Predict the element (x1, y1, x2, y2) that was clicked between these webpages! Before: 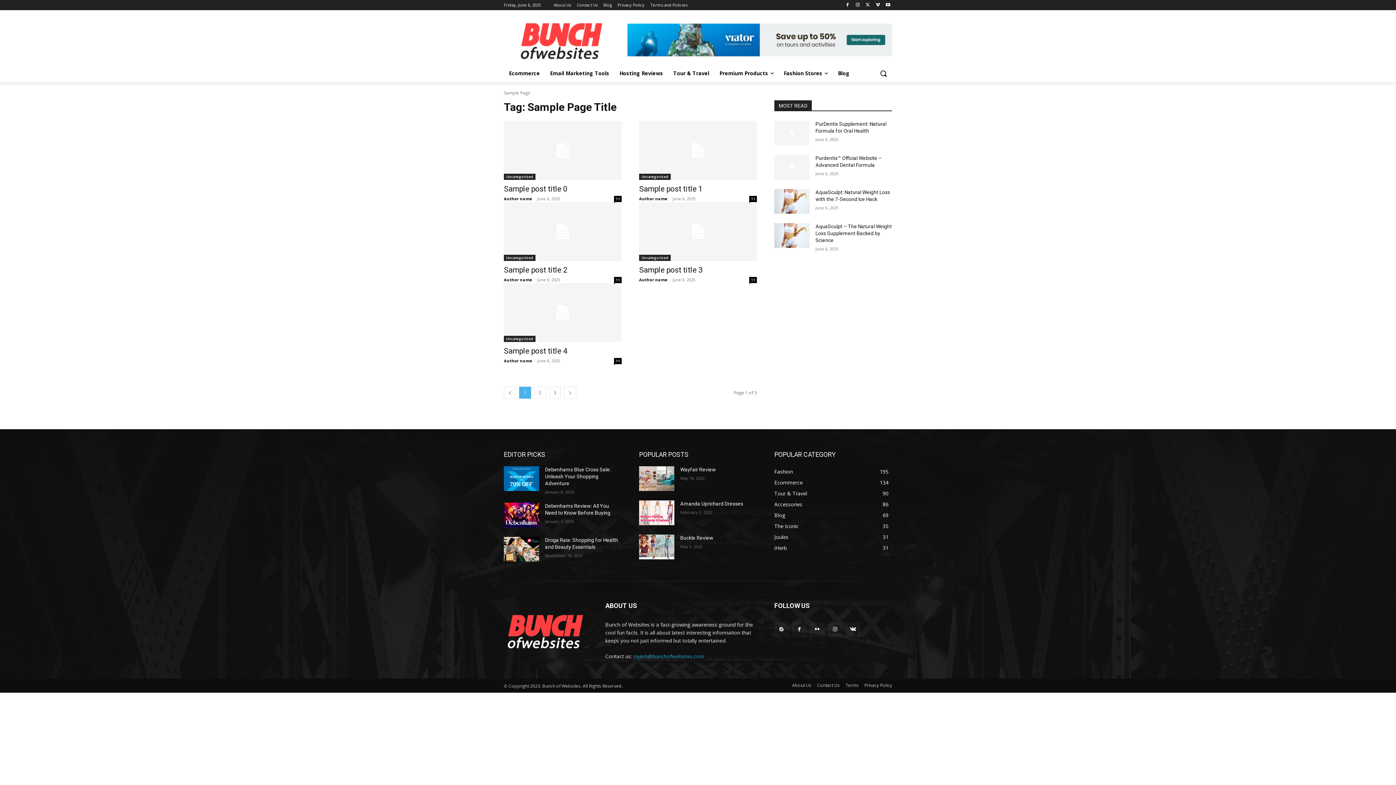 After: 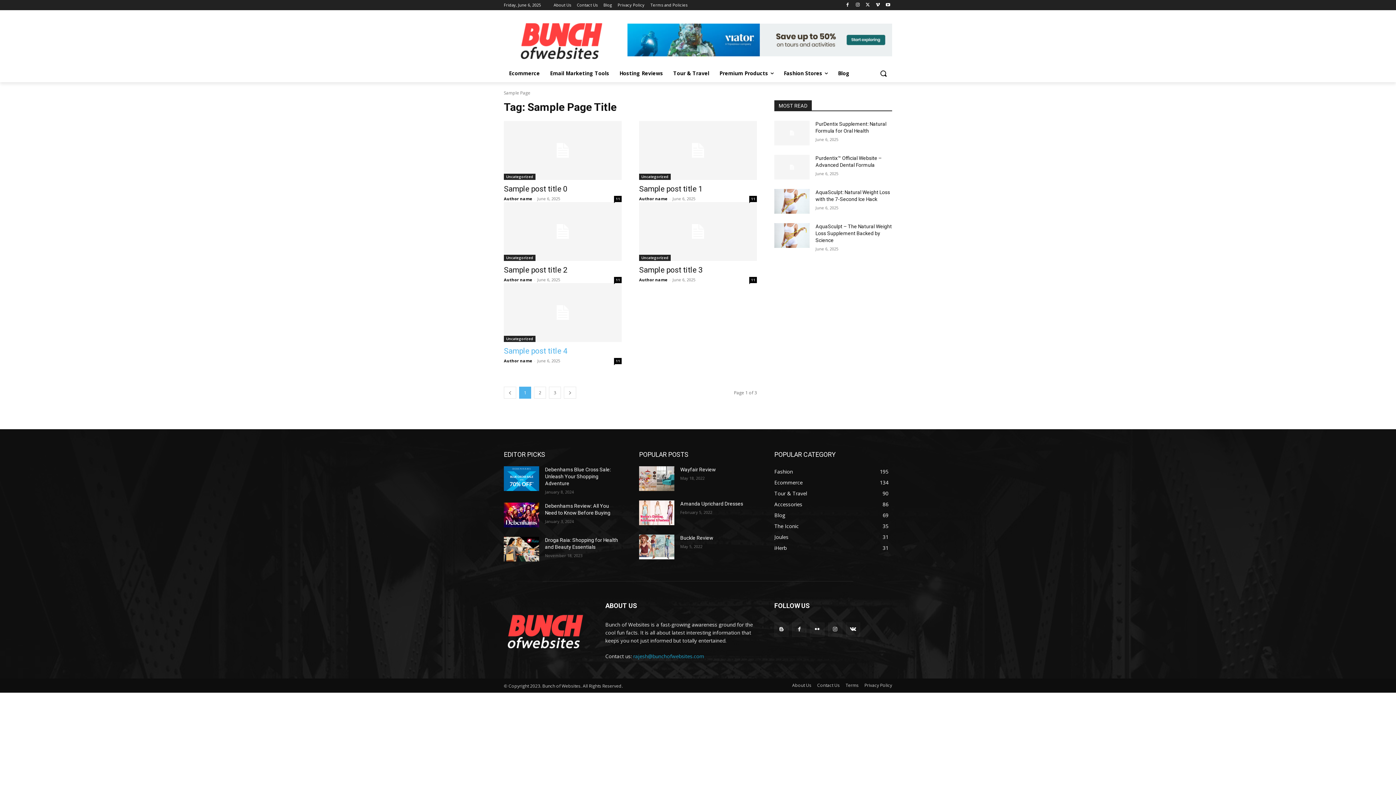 Action: label: 11 bbox: (614, 358, 621, 364)